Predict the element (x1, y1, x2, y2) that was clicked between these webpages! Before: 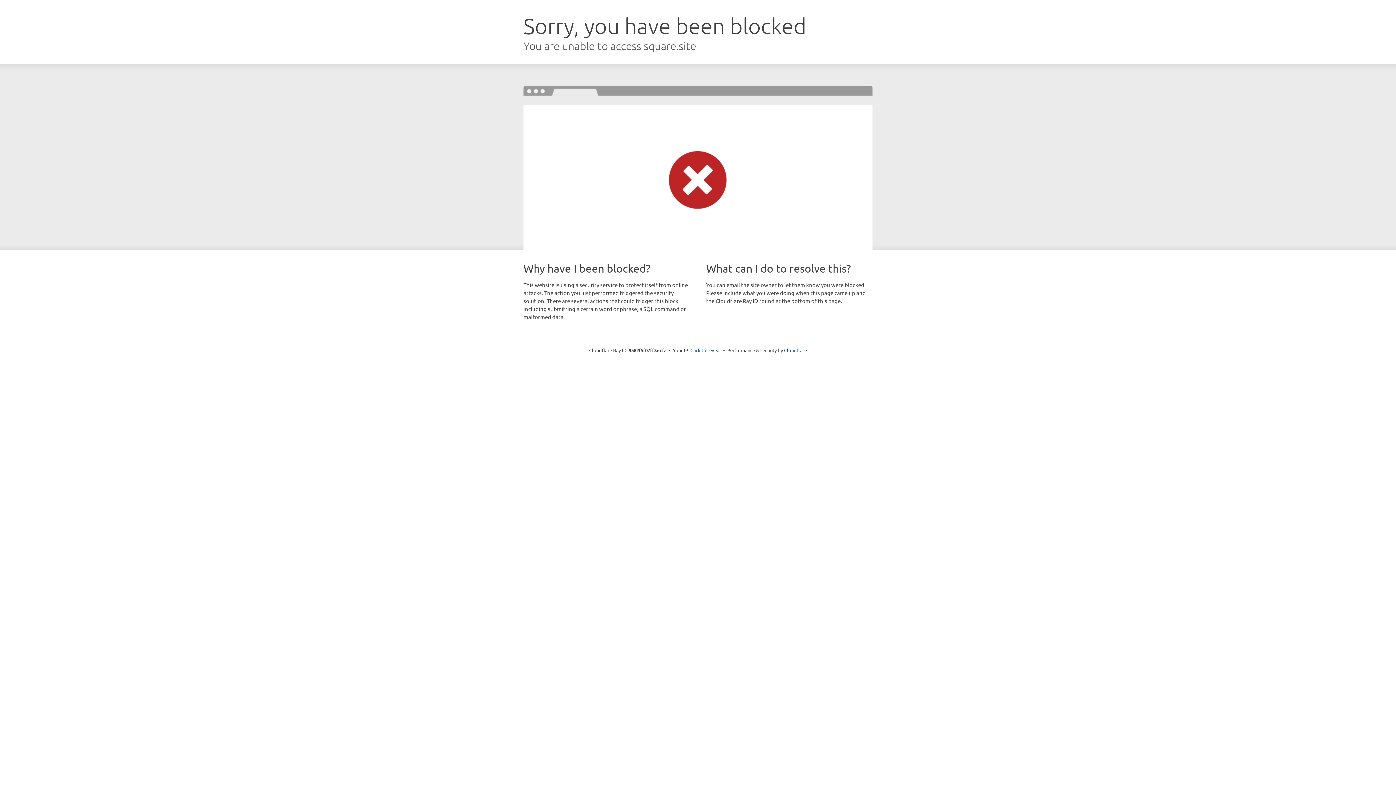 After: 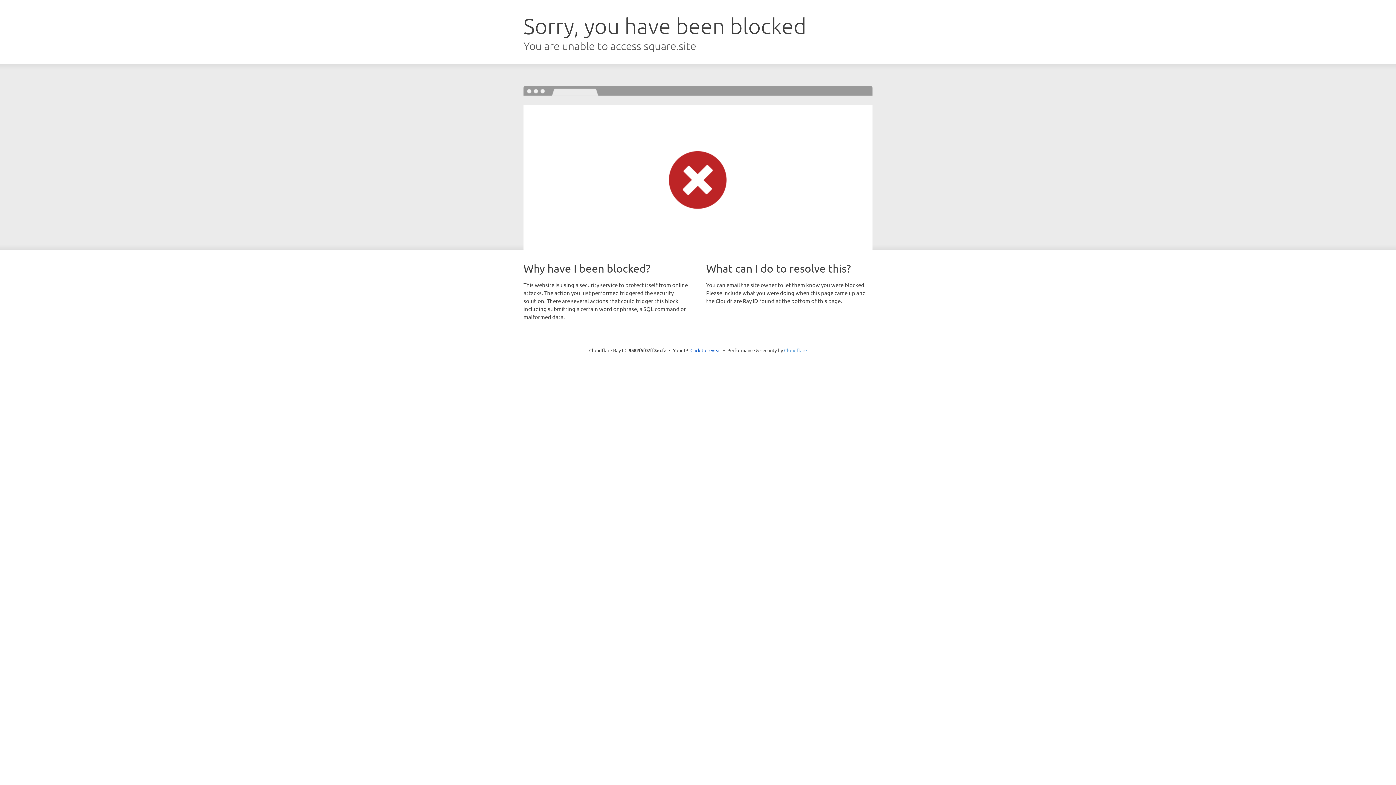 Action: label: Cloudflare bbox: (784, 347, 807, 353)